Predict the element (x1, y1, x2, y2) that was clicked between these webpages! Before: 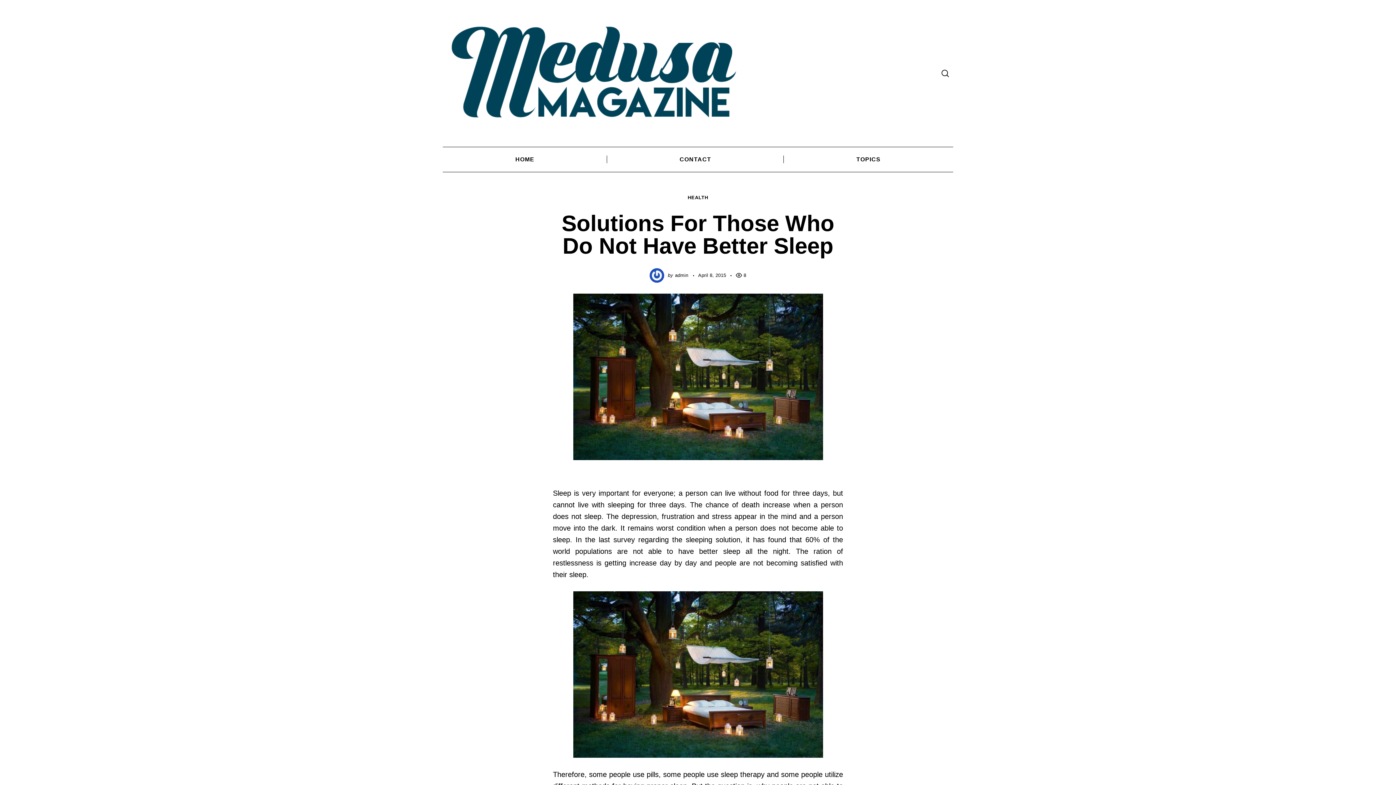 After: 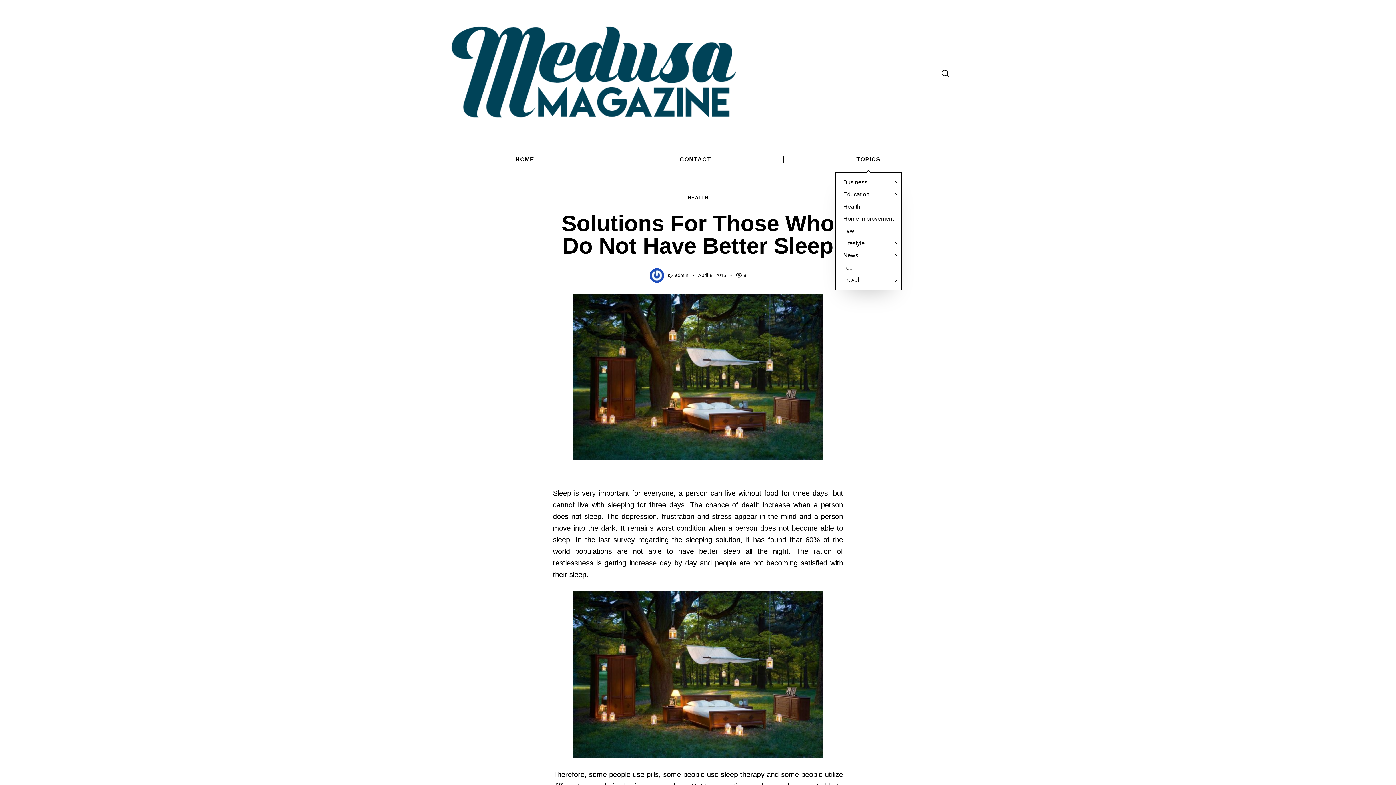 Action: bbox: (783, 146, 953, 172) label: TOPICS